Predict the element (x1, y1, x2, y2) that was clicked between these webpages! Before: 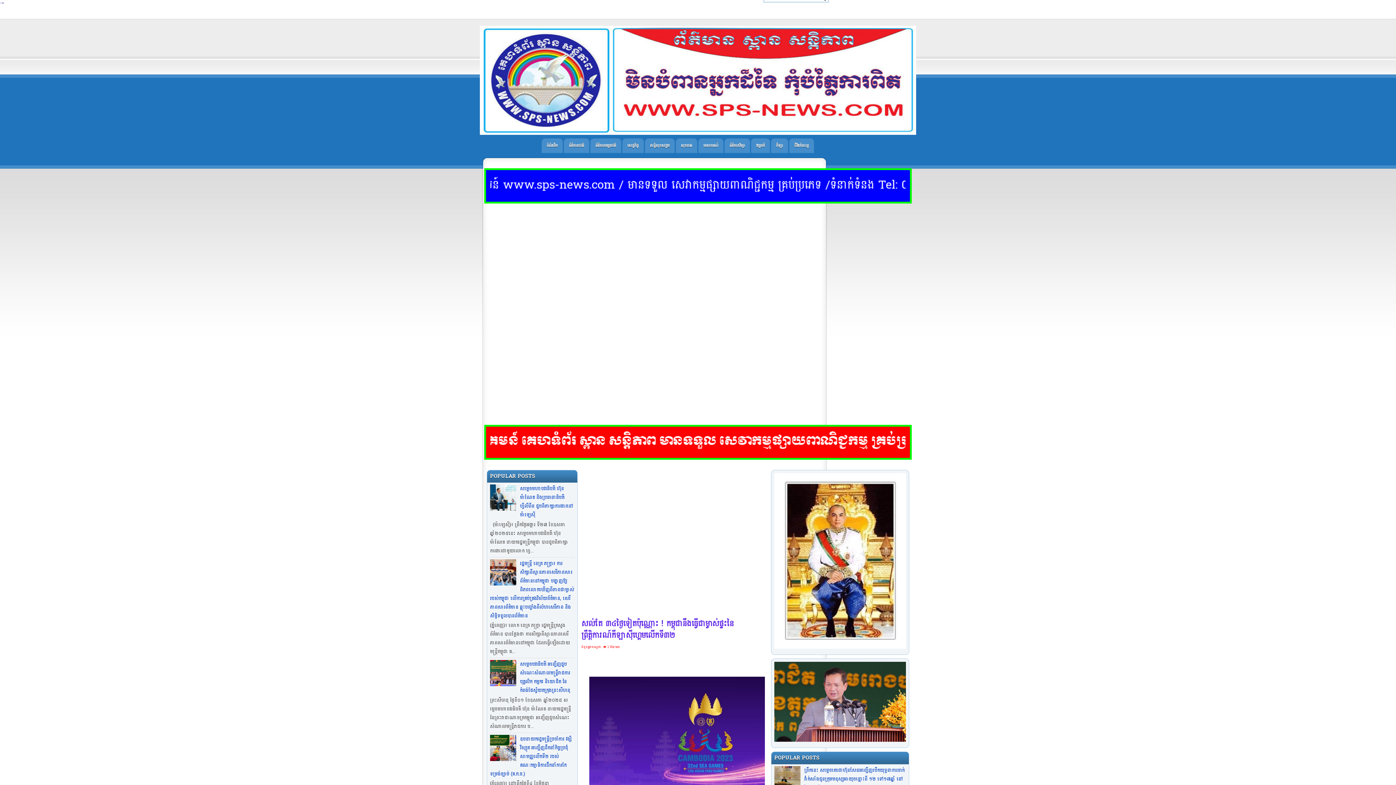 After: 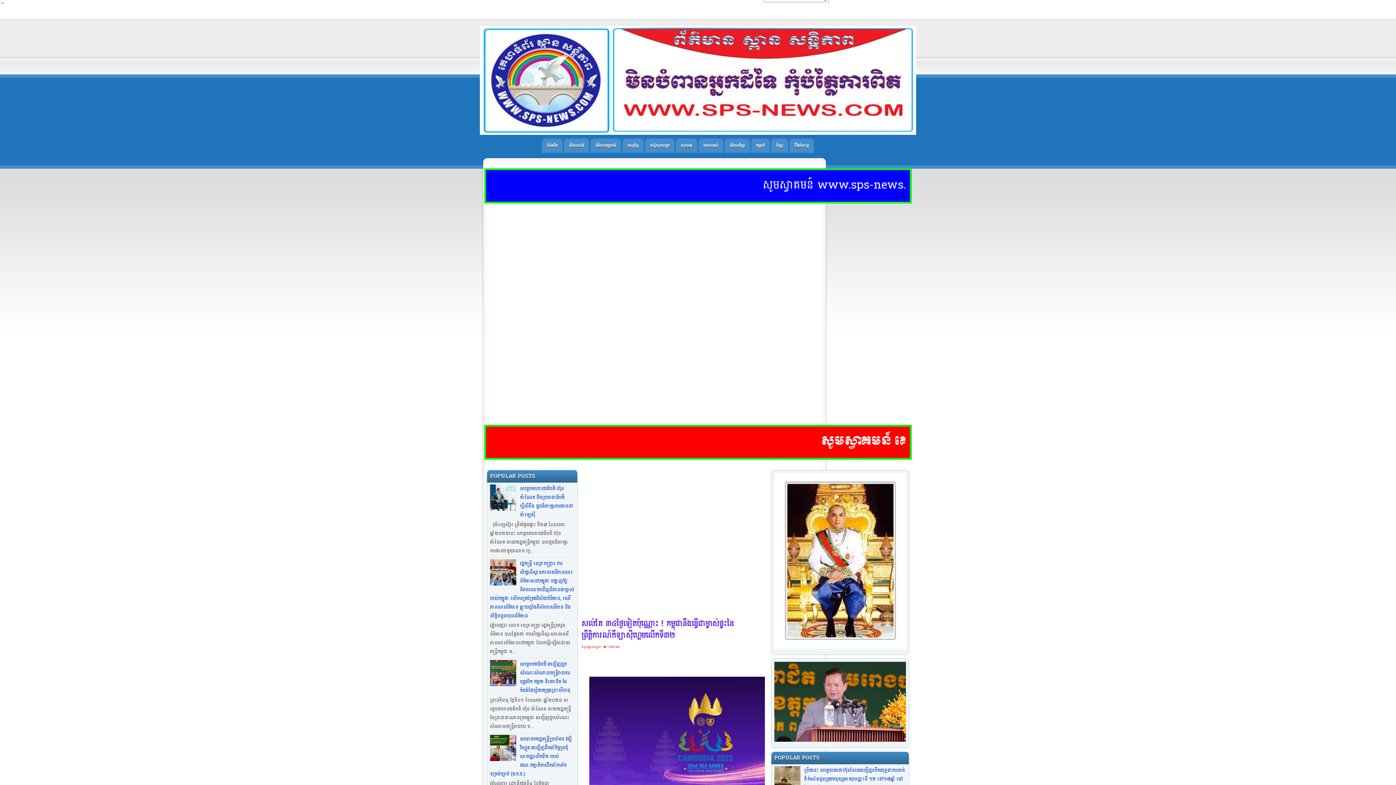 Action: bbox: (490, 579, 518, 588)